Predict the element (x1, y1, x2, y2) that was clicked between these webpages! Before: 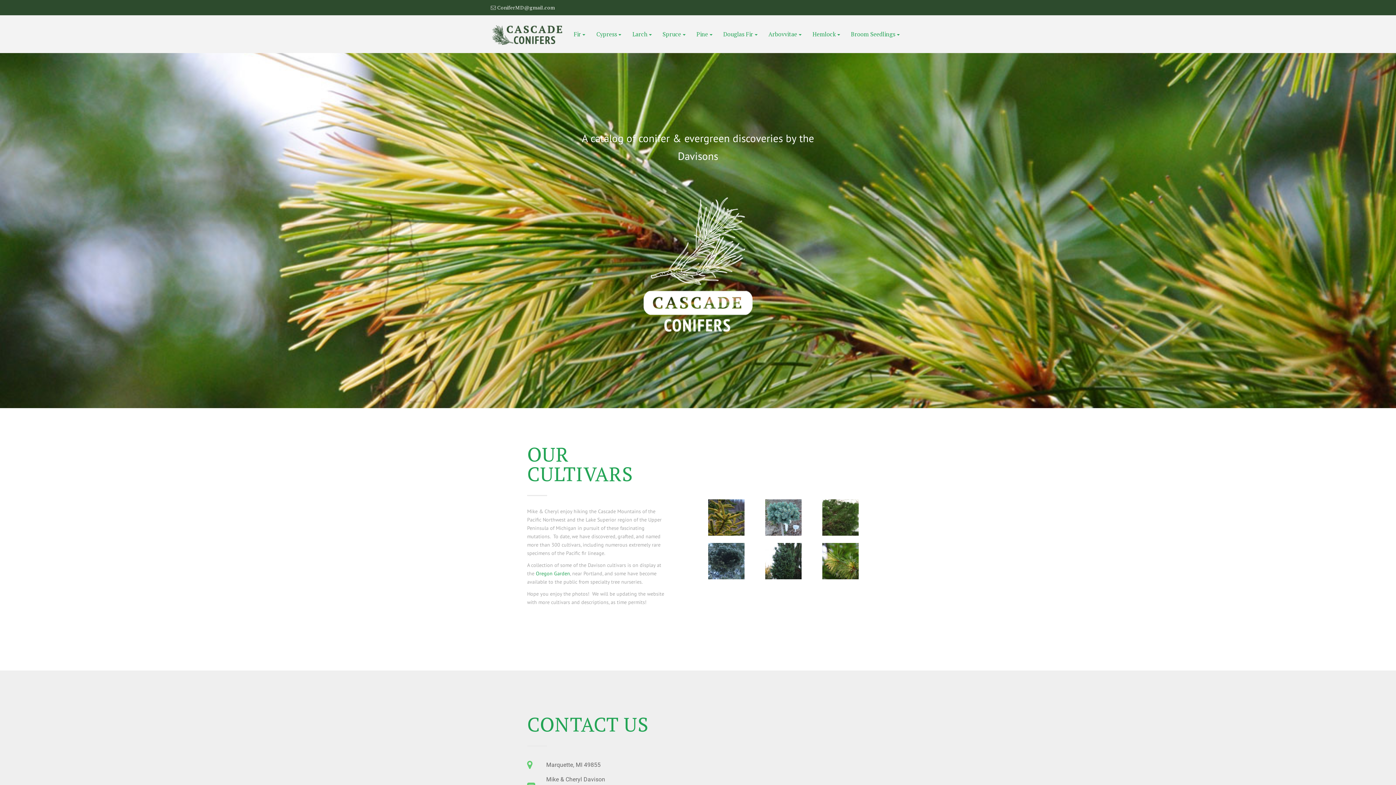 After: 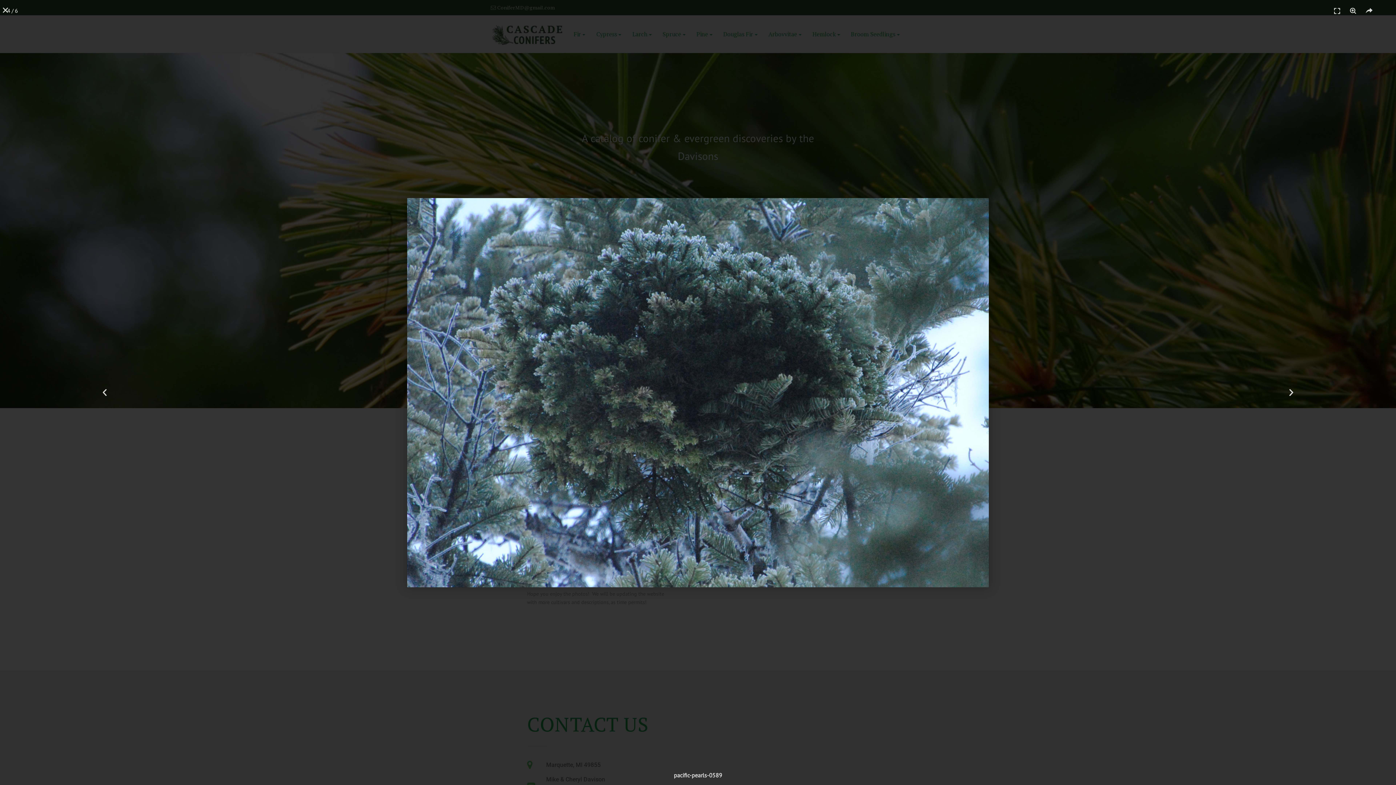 Action: bbox: (701, 543, 751, 579)